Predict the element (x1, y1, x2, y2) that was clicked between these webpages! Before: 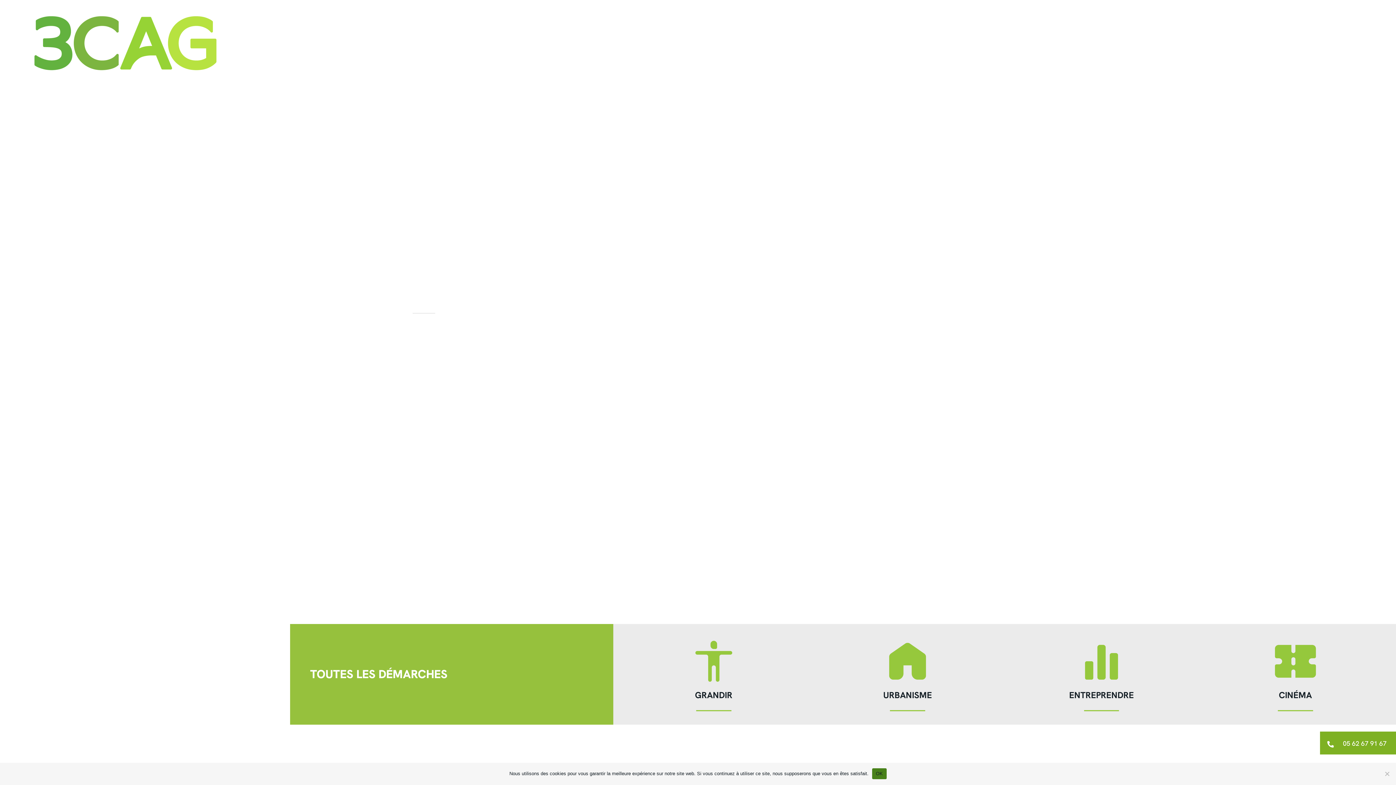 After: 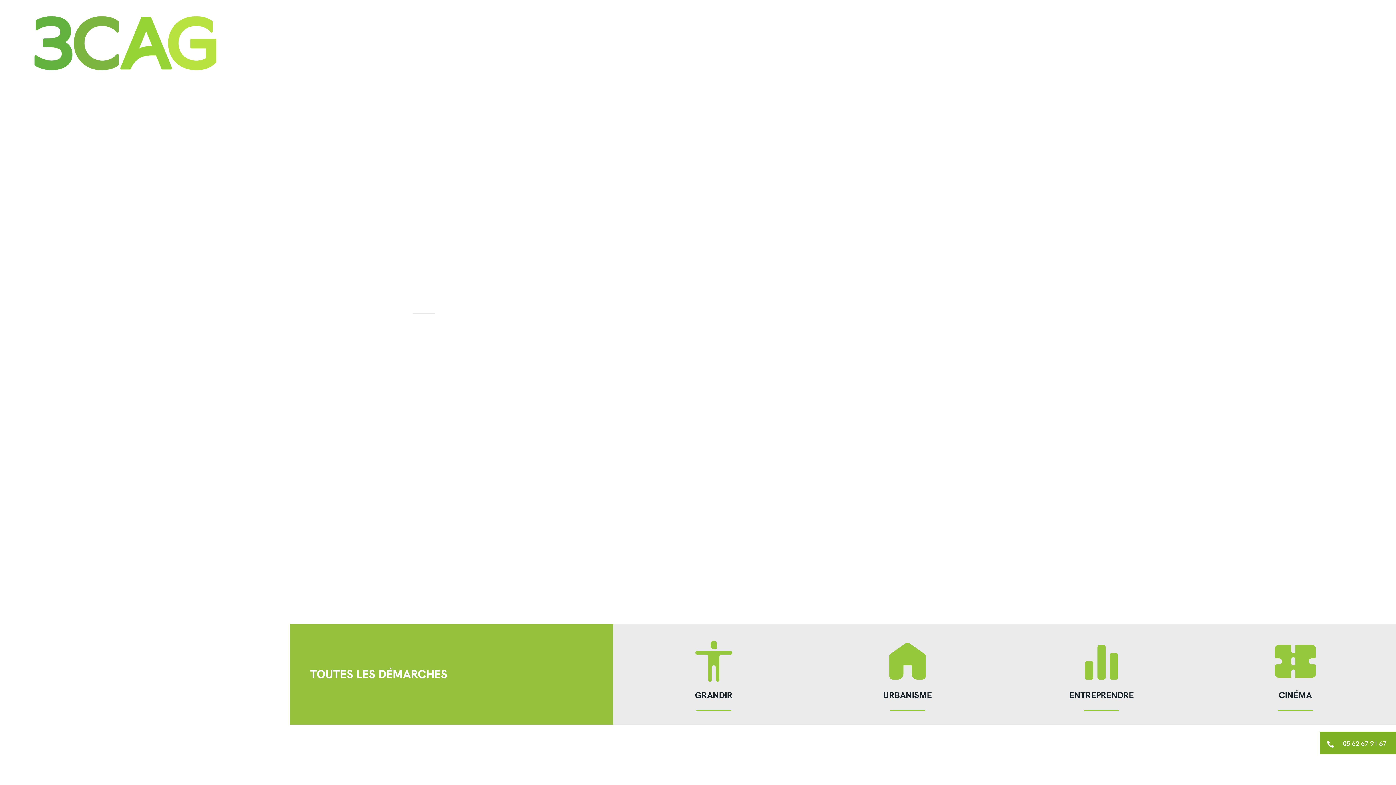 Action: label: OK bbox: (872, 768, 886, 779)